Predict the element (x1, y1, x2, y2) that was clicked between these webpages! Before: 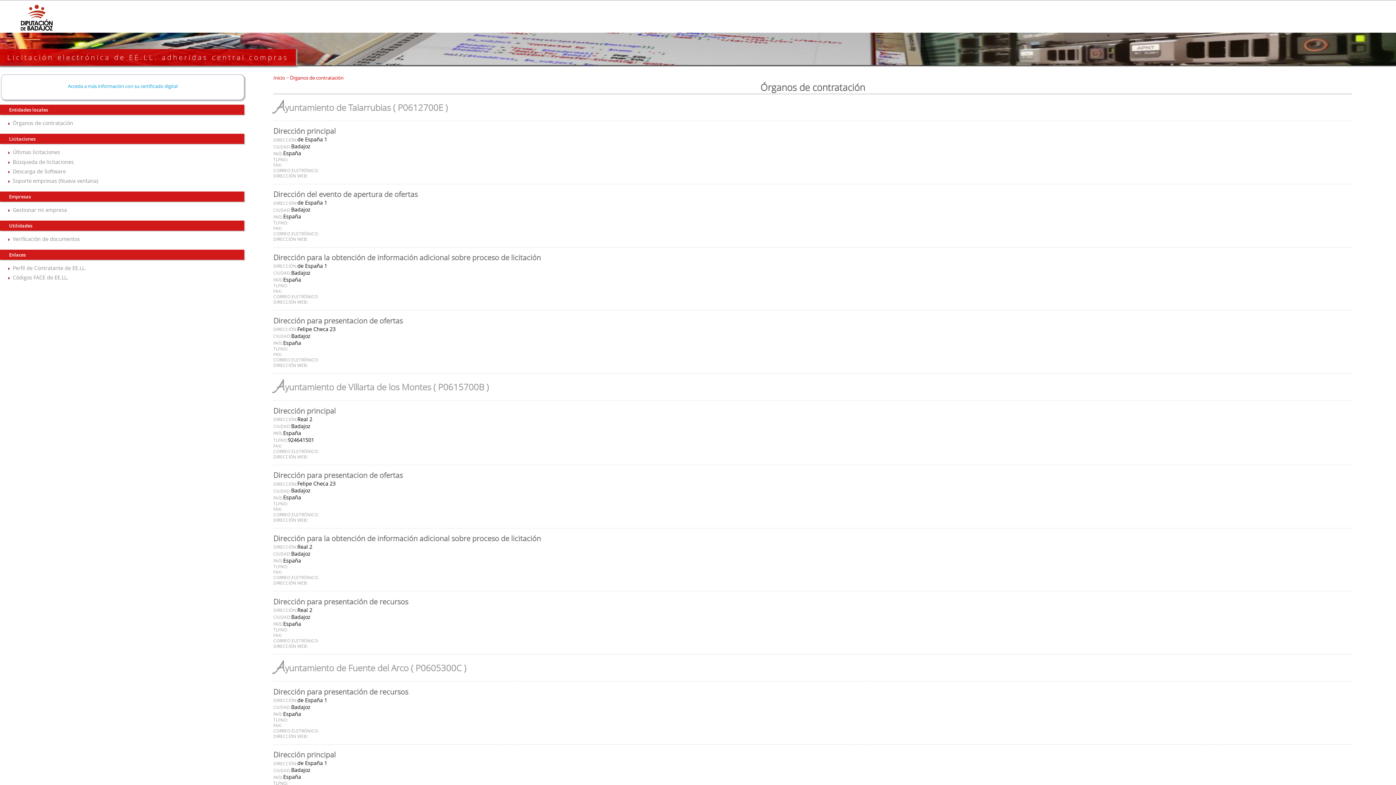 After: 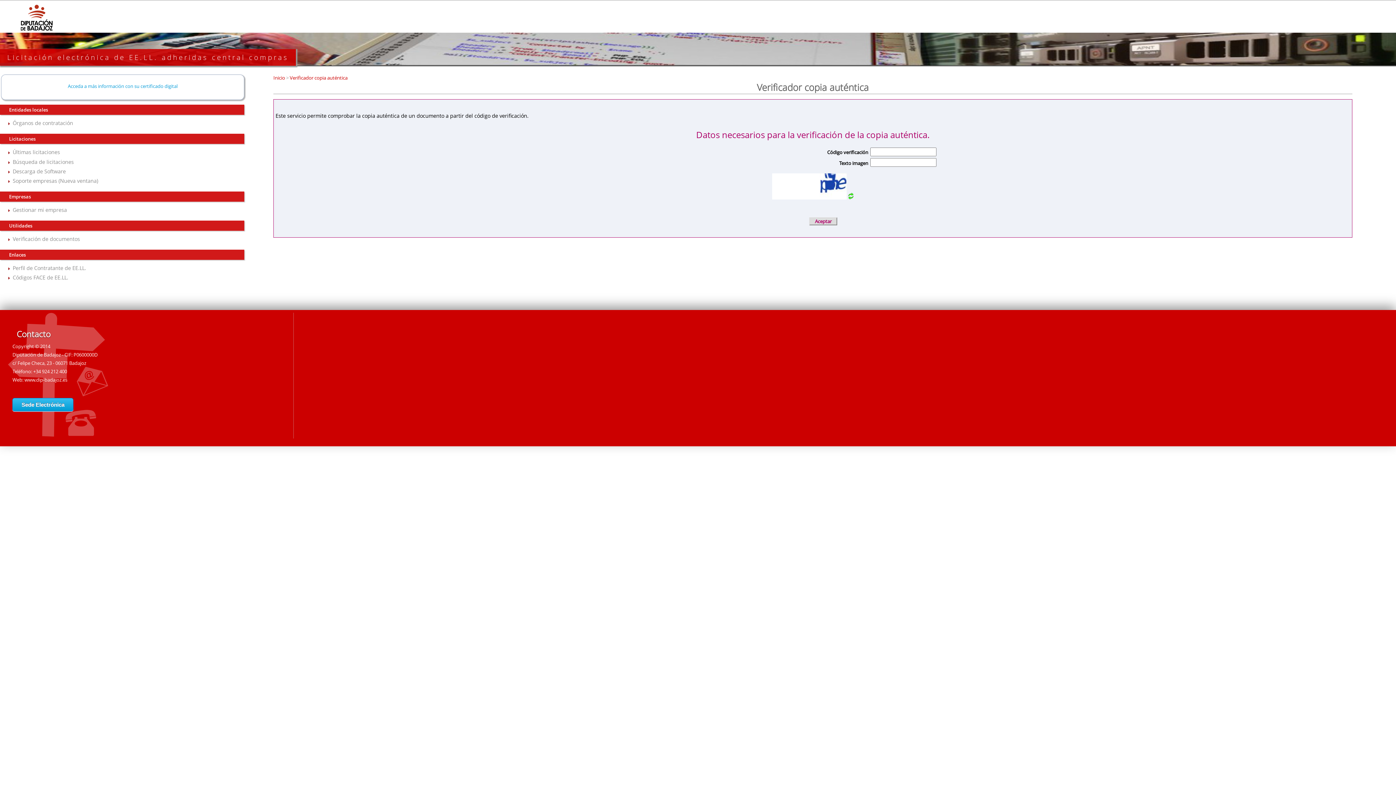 Action: label: Verificación de documentos bbox: (12, 235, 80, 242)